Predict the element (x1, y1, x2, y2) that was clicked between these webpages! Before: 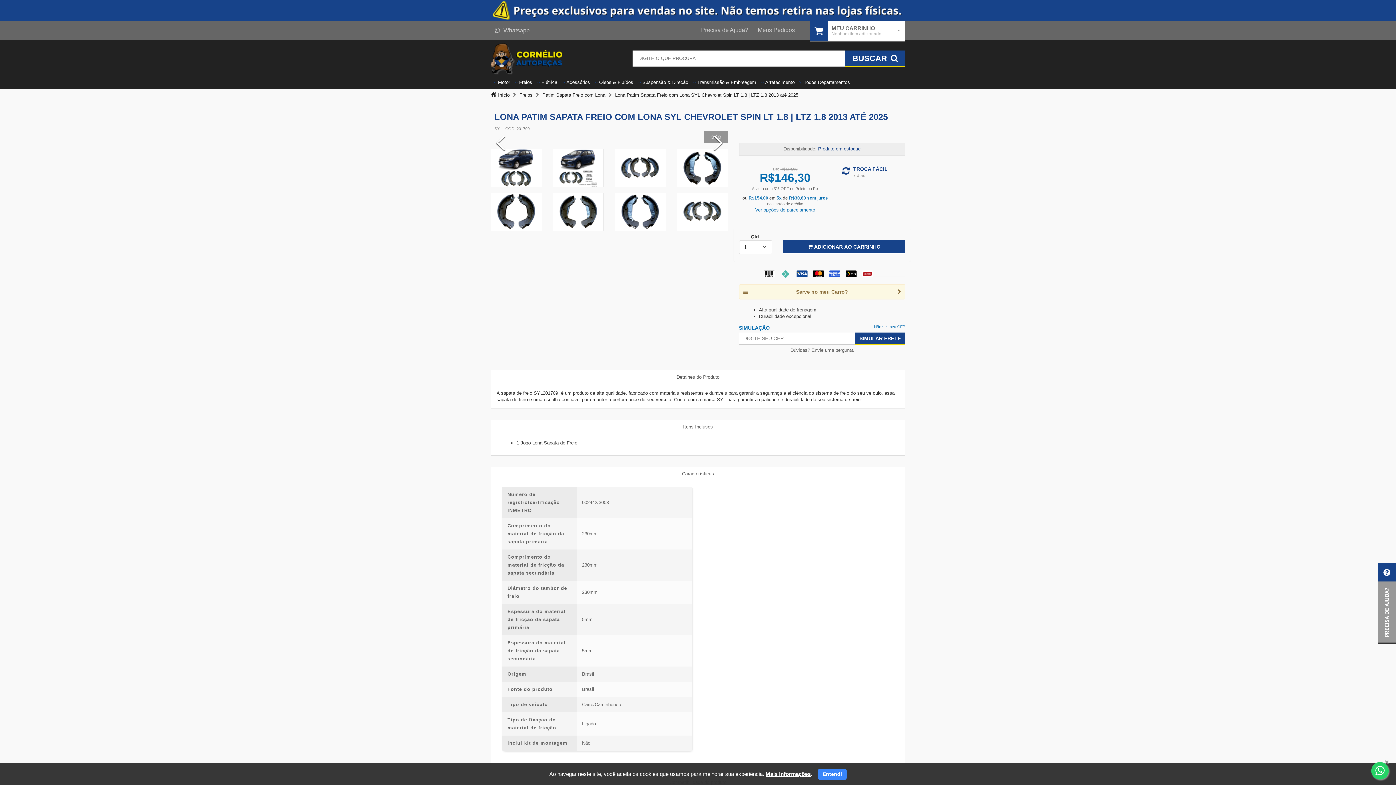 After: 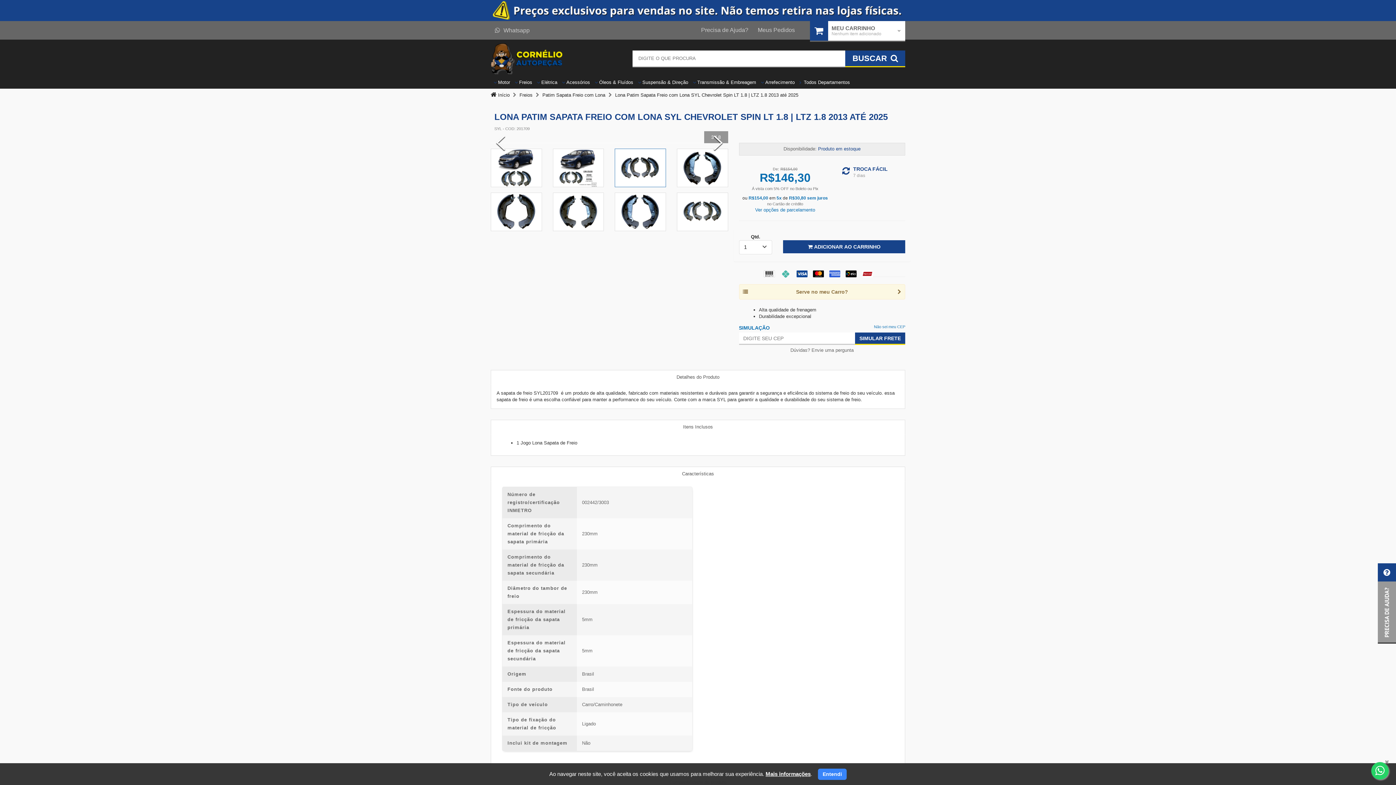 Action: bbox: (615, 92, 798, 97) label: Lona Patim Sapata Freio com Lona SYL Chevrolet Spin LT 1.8 | LTZ 1.8 2013 até 2025